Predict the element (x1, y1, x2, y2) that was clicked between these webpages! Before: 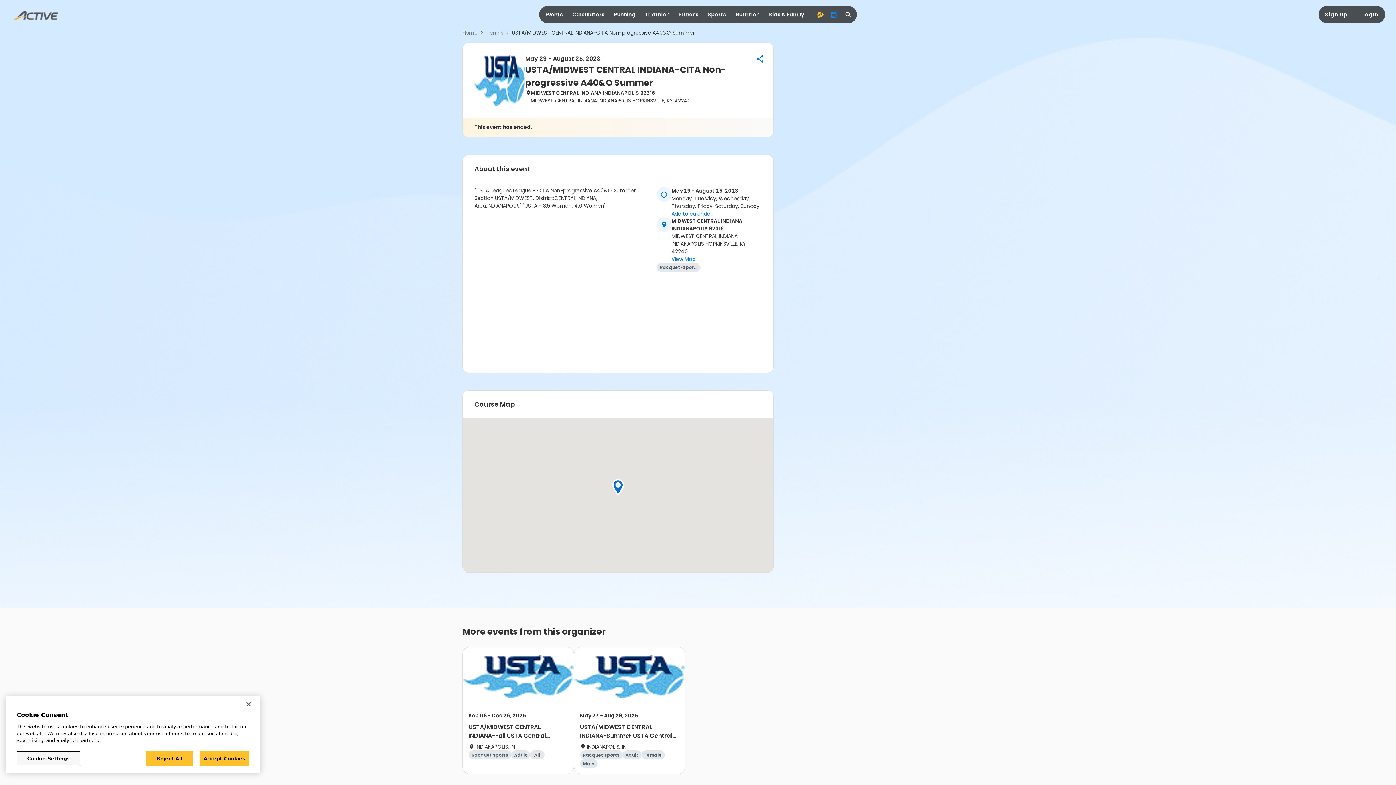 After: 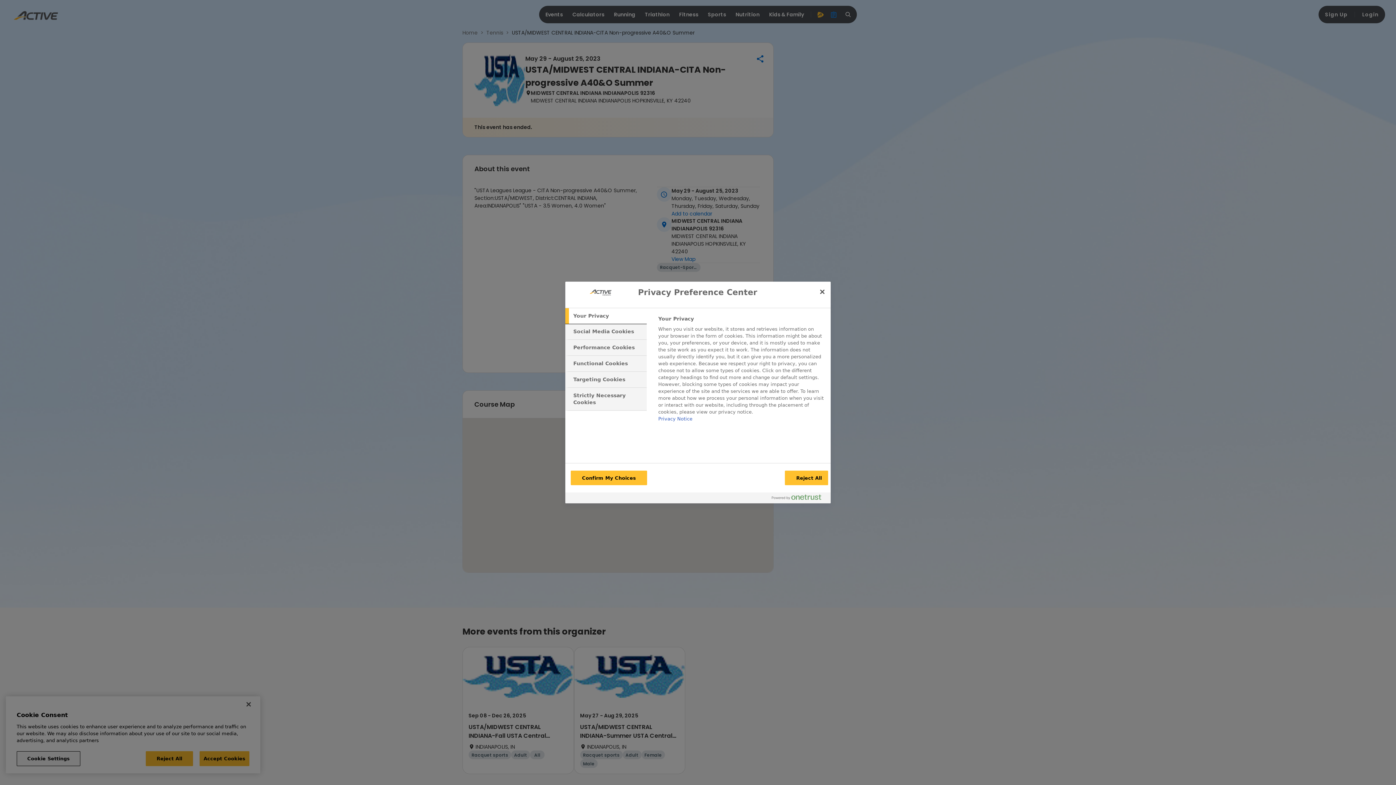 Action: bbox: (16, 751, 80, 766) label: Cookie Settings